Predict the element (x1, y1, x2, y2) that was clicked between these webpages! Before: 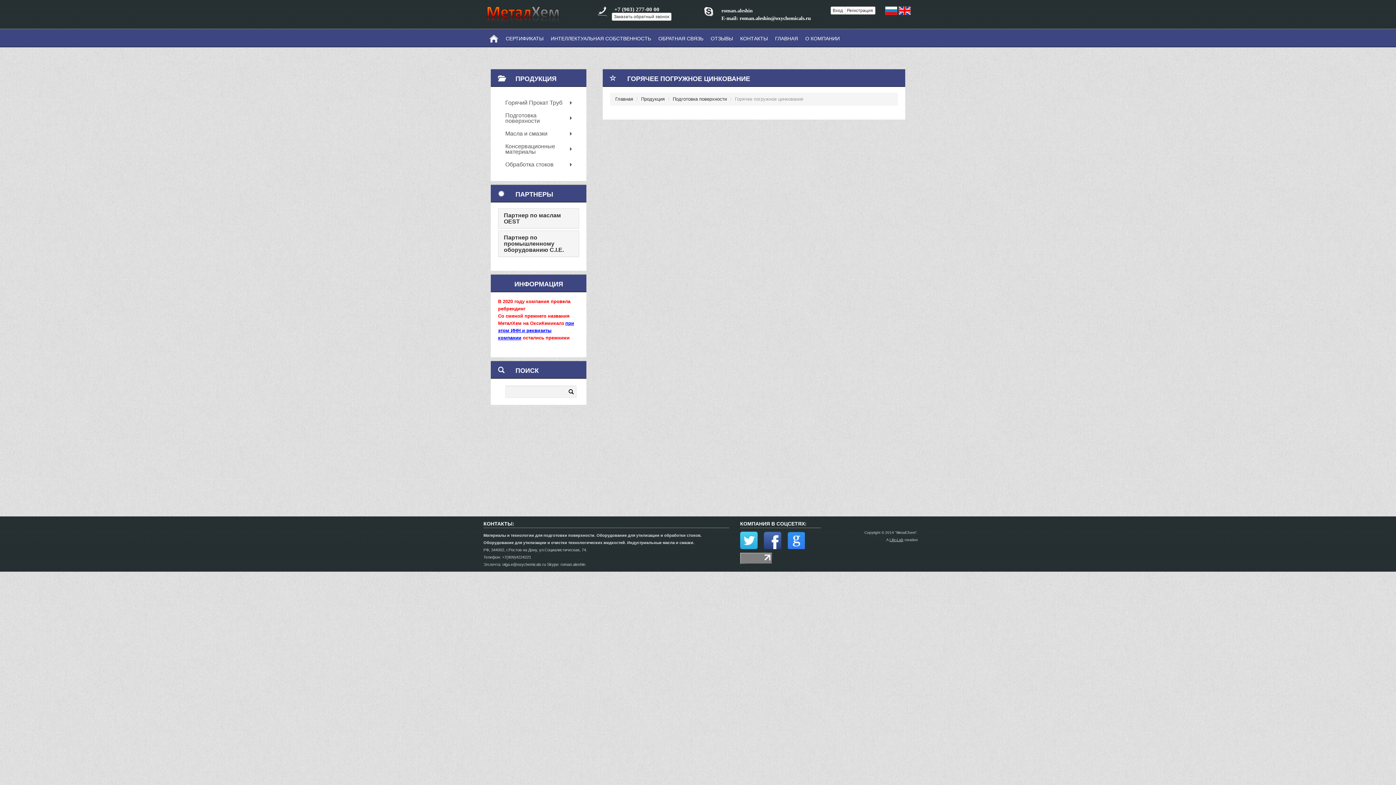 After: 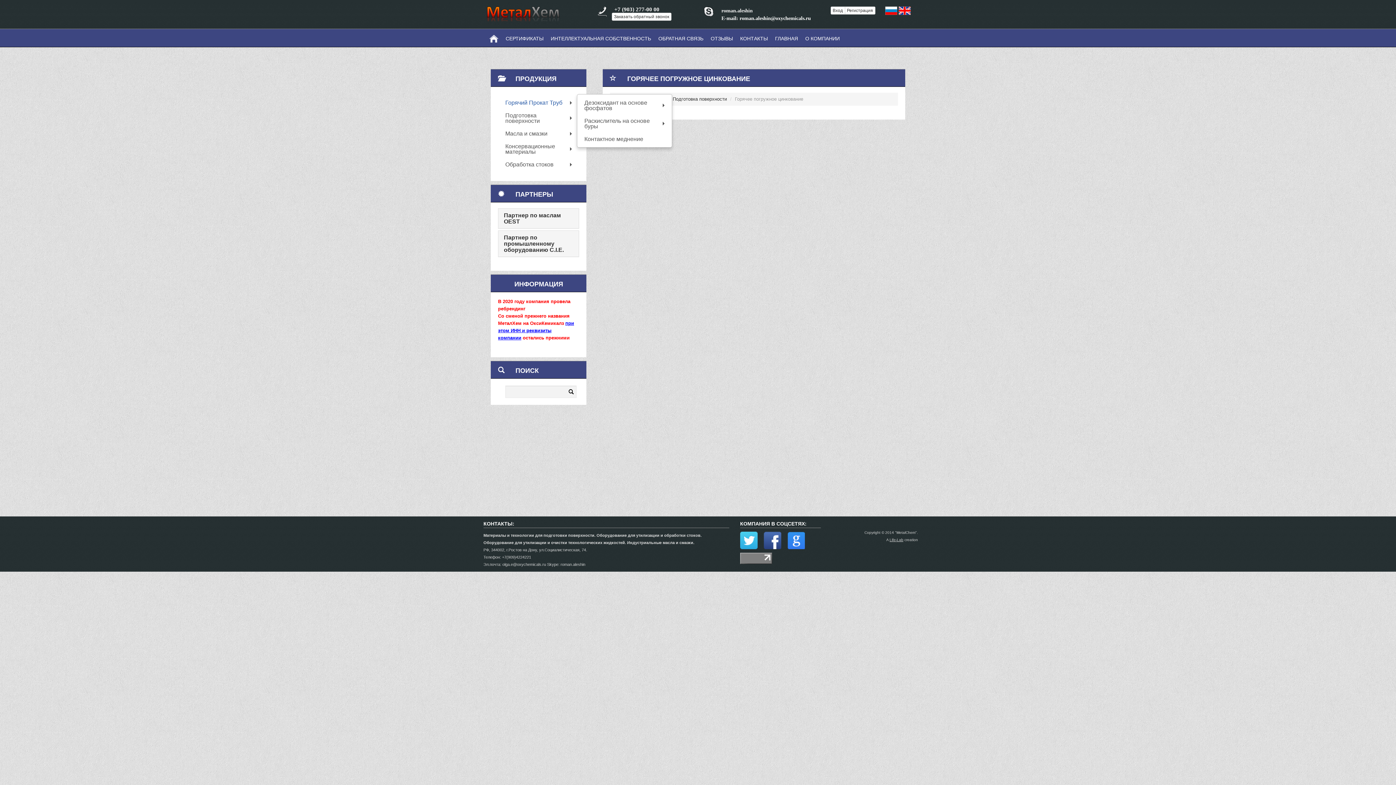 Action: label: +
Горячий Прокат Труб bbox: (498, 96, 579, 109)